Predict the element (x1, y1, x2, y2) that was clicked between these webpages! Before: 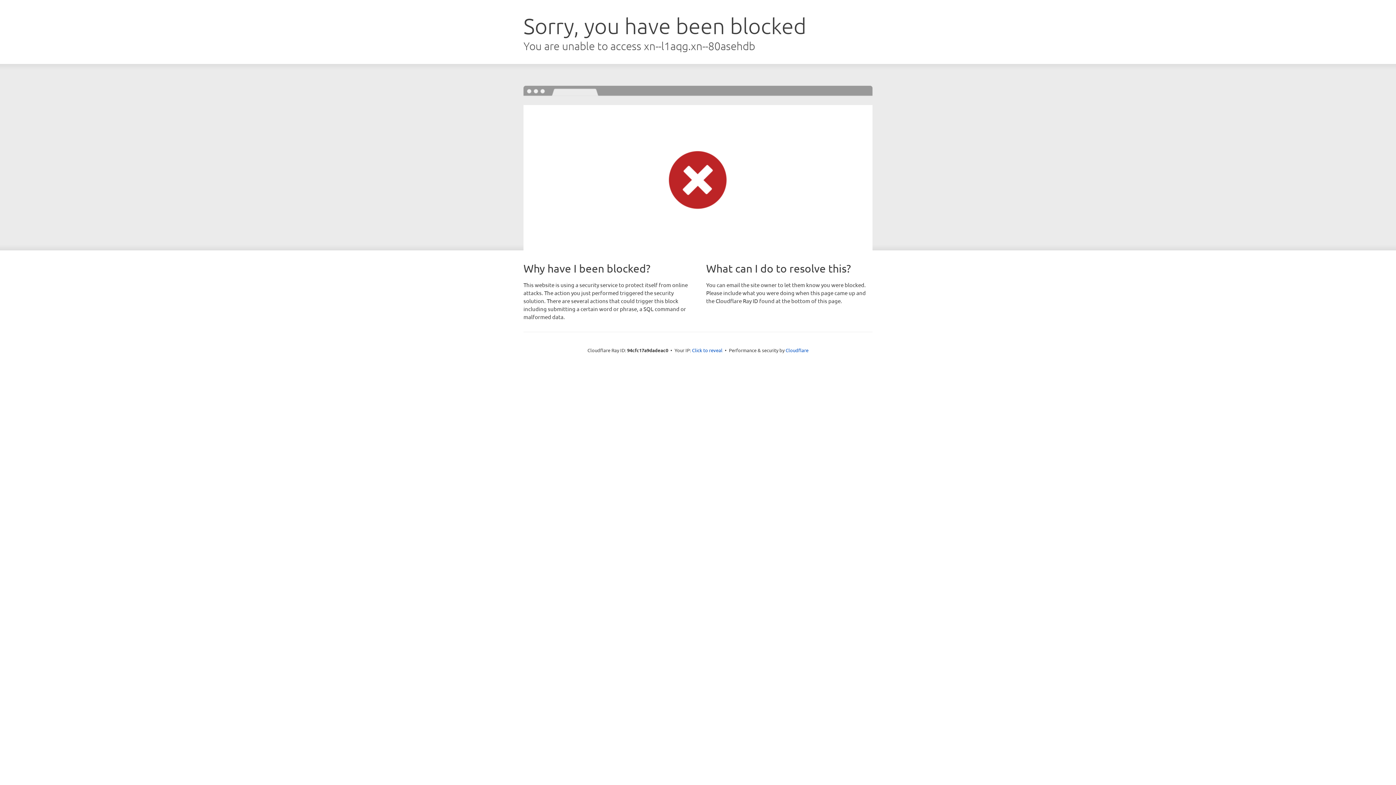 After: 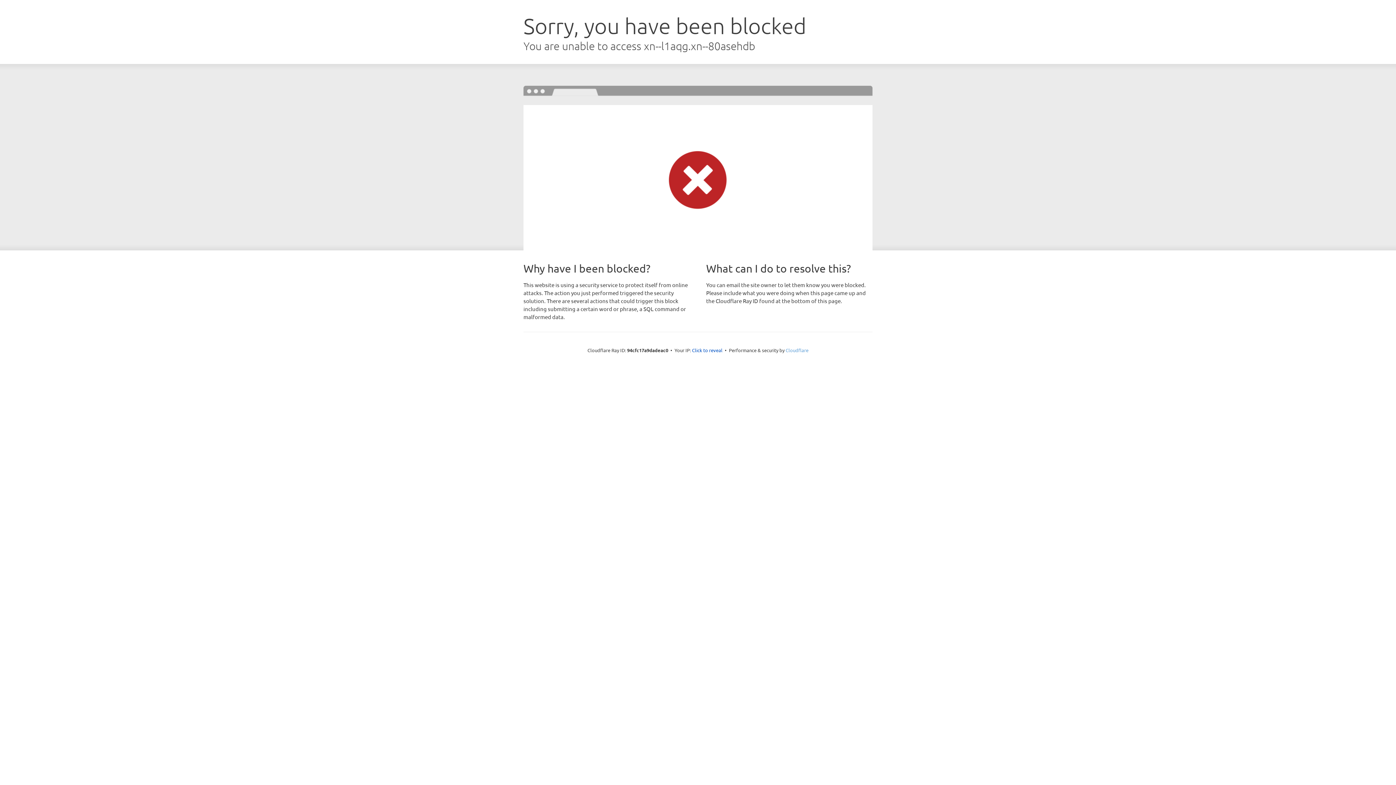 Action: label: Cloudflare bbox: (785, 347, 808, 353)